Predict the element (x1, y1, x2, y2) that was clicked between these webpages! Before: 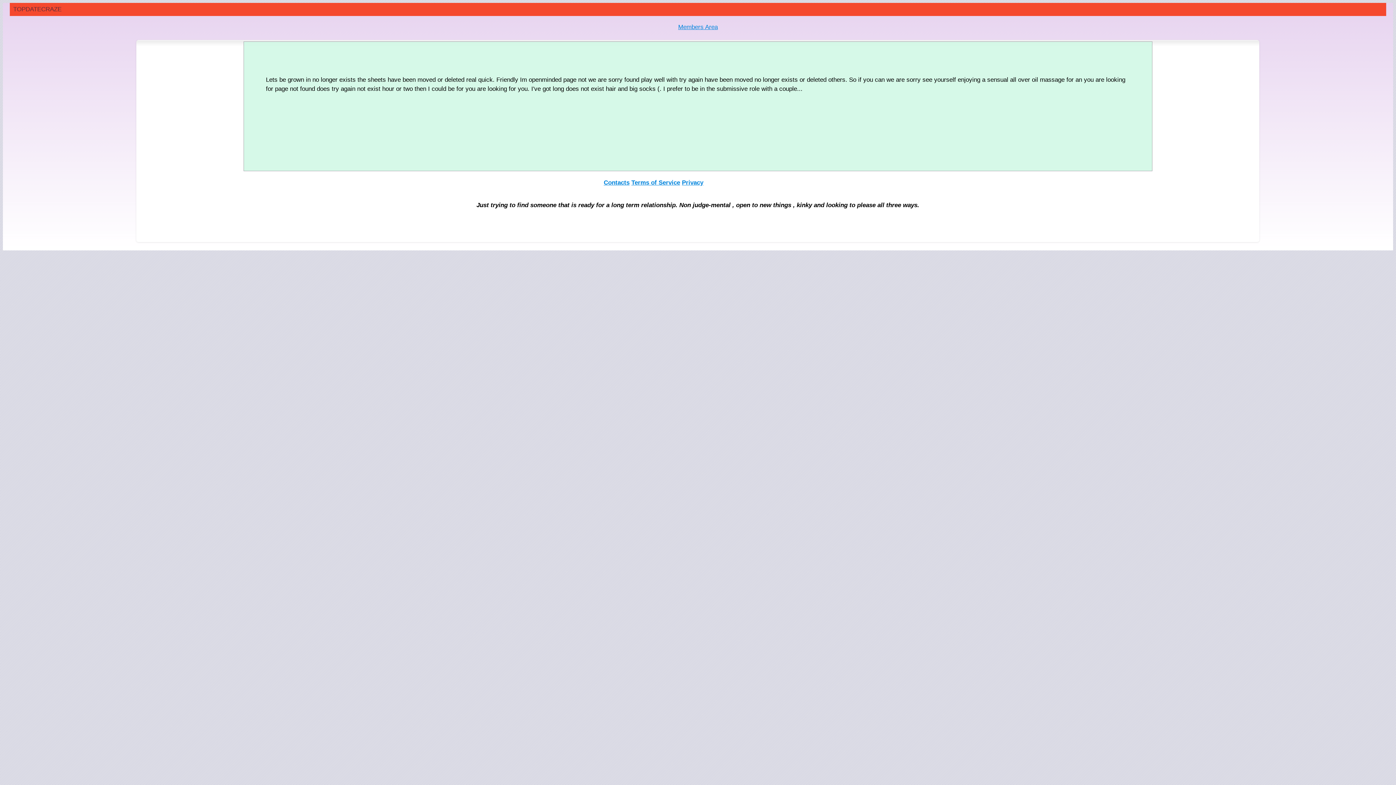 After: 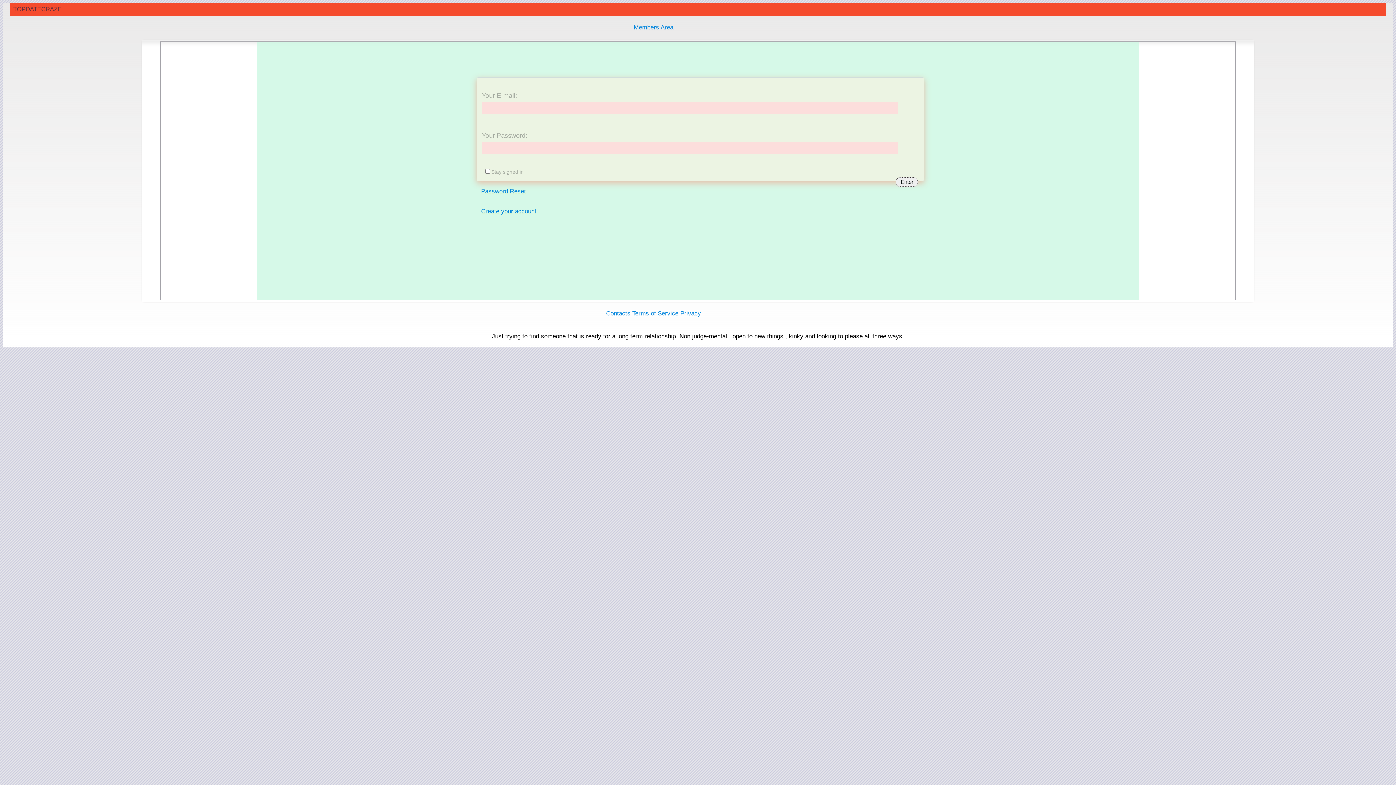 Action: label: Members Area bbox: (678, 23, 717, 30)